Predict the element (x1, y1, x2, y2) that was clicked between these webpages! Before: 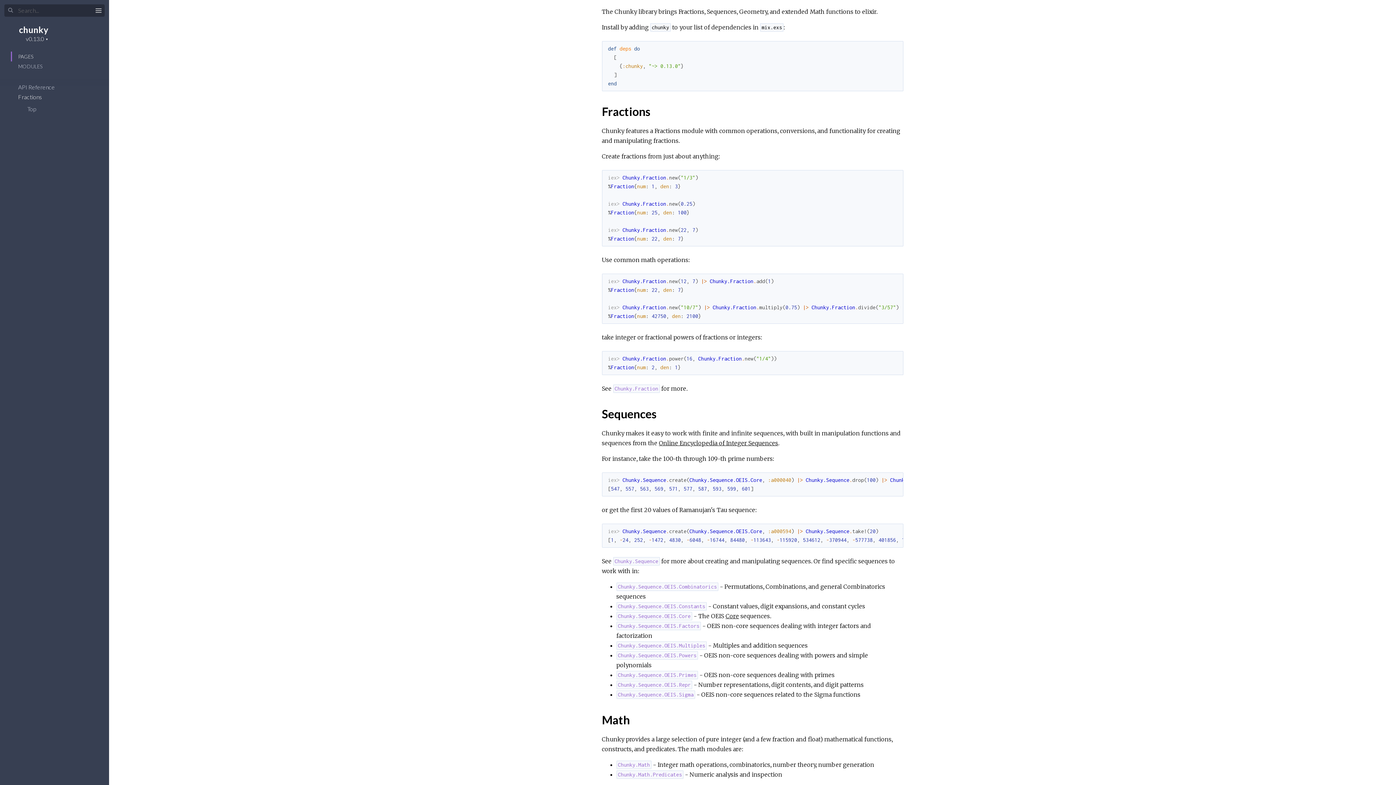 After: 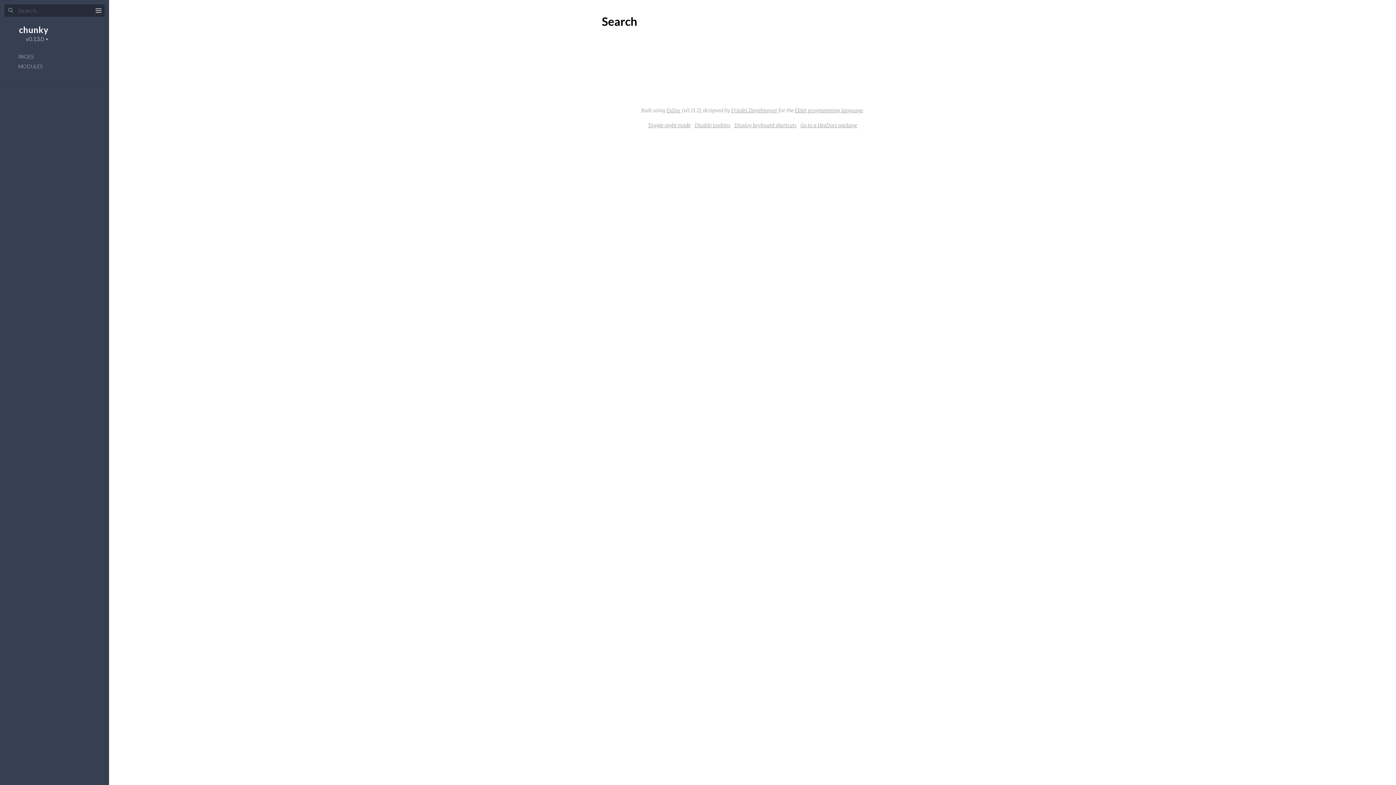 Action: bbox: (8, 6, 13, 14)